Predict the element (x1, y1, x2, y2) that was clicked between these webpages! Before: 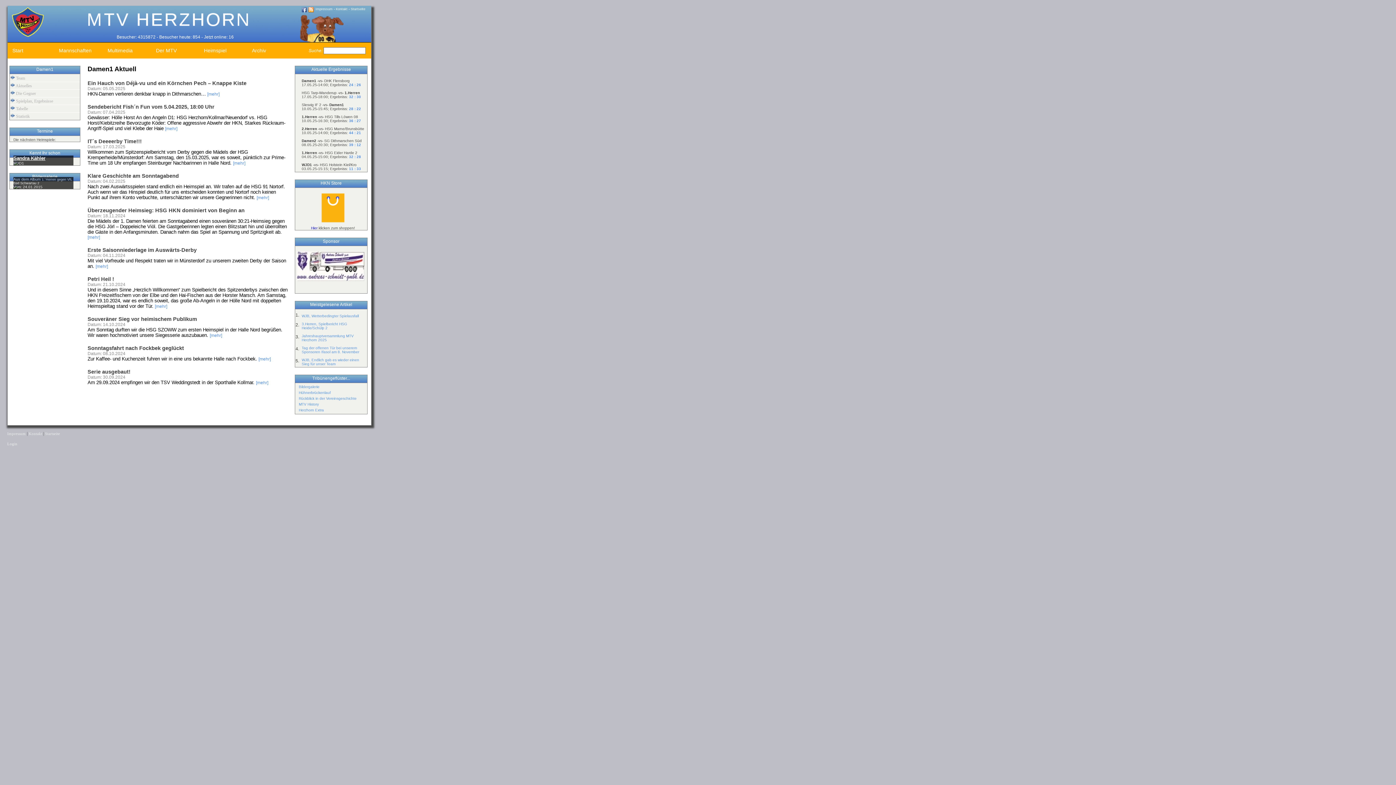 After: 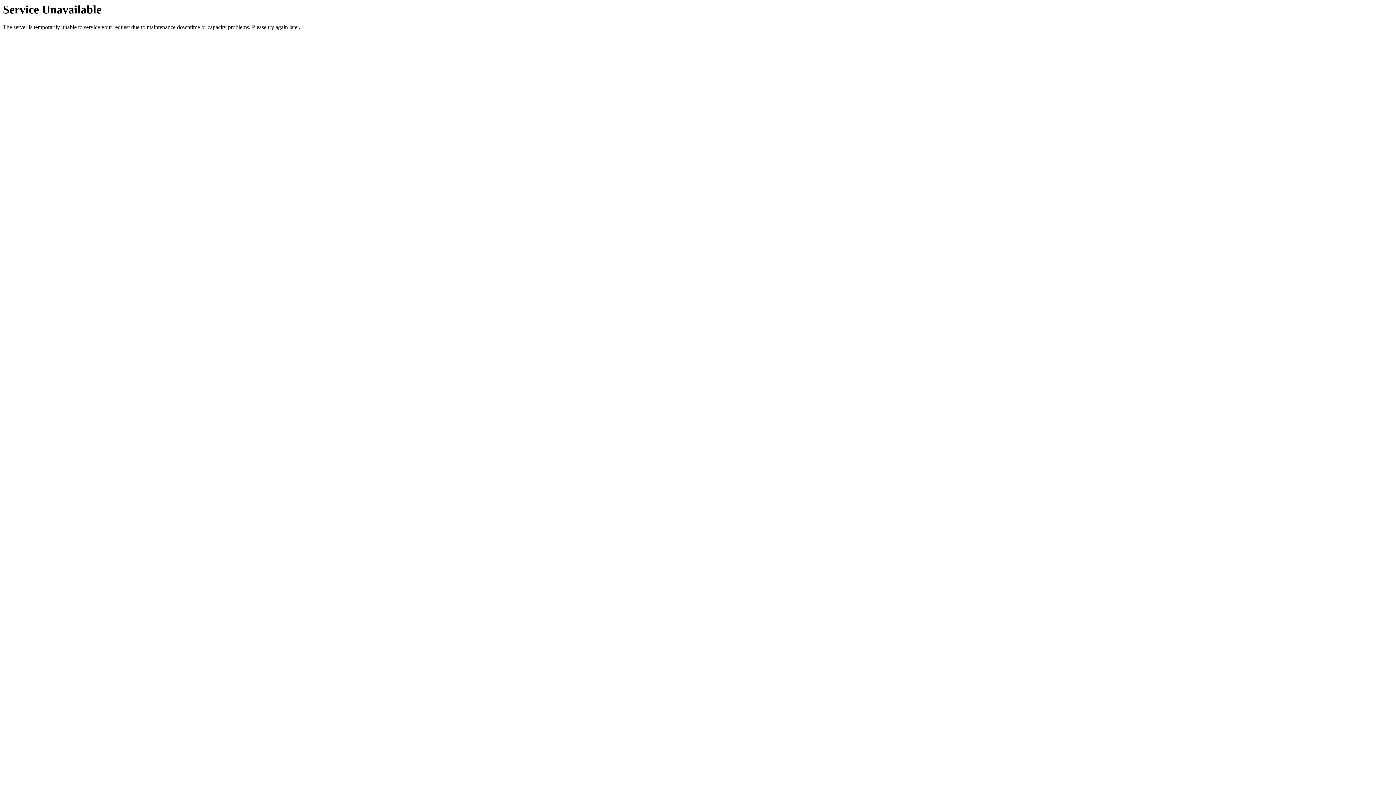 Action: bbox: (9, 81, 80, 89) label:  Aktuelles